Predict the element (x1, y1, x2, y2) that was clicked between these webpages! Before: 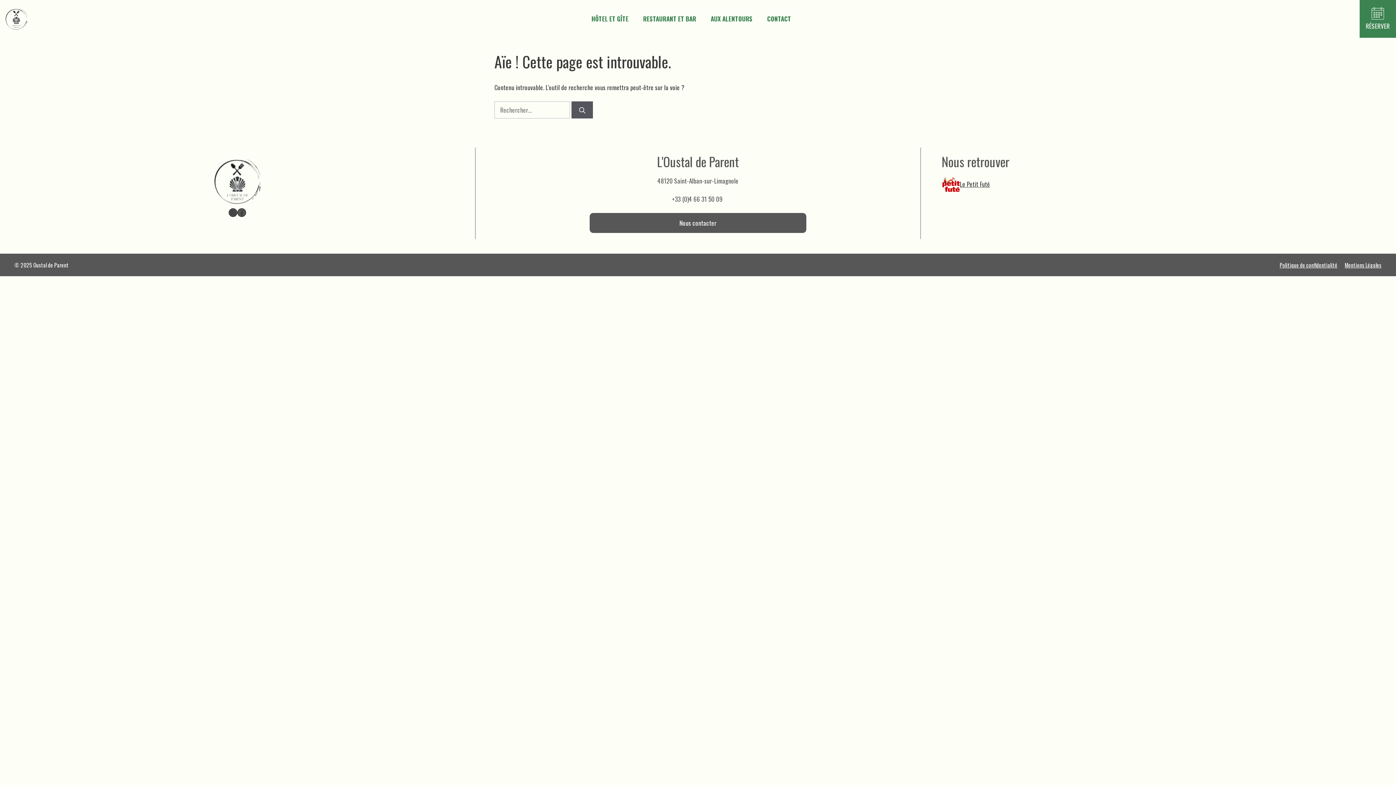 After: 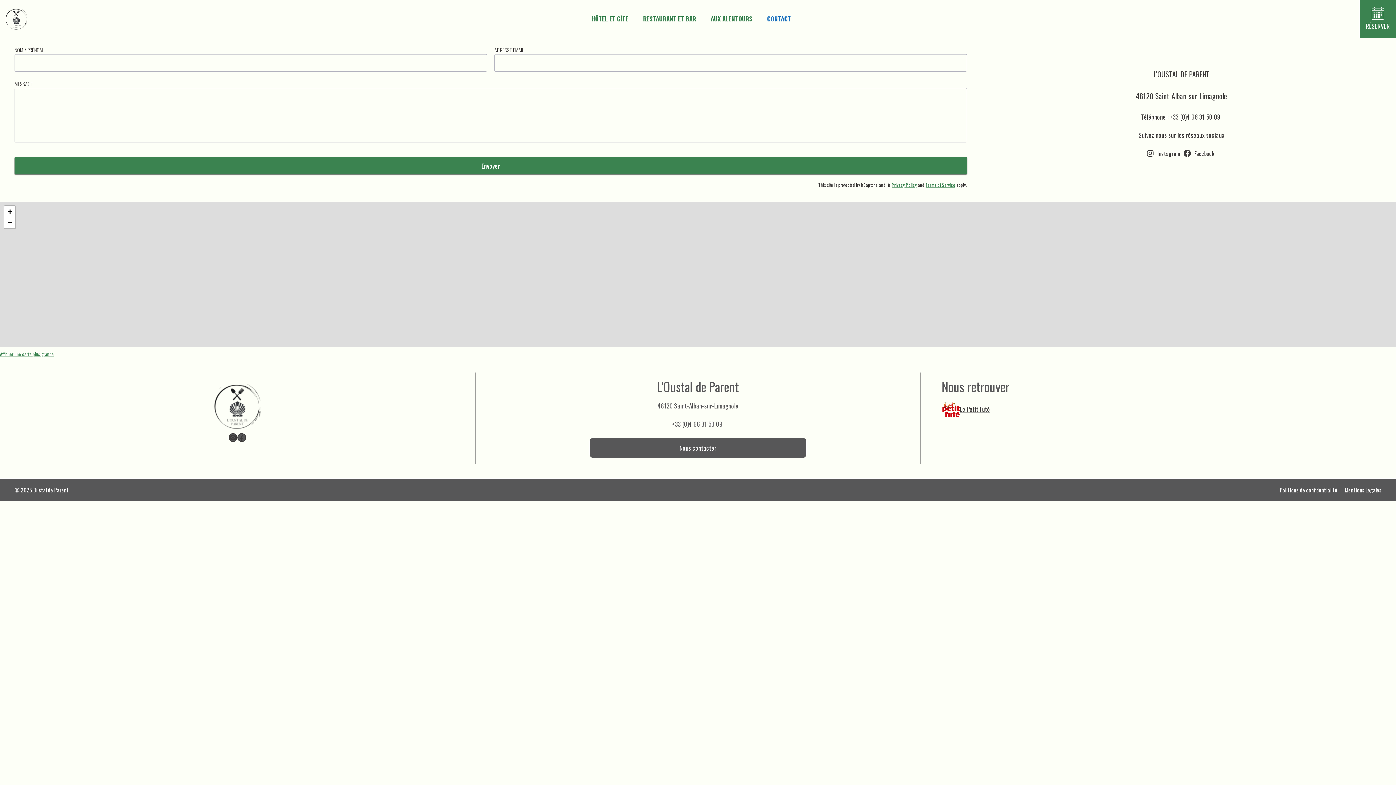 Action: bbox: (760, 8, 798, 29) label: CONTACT